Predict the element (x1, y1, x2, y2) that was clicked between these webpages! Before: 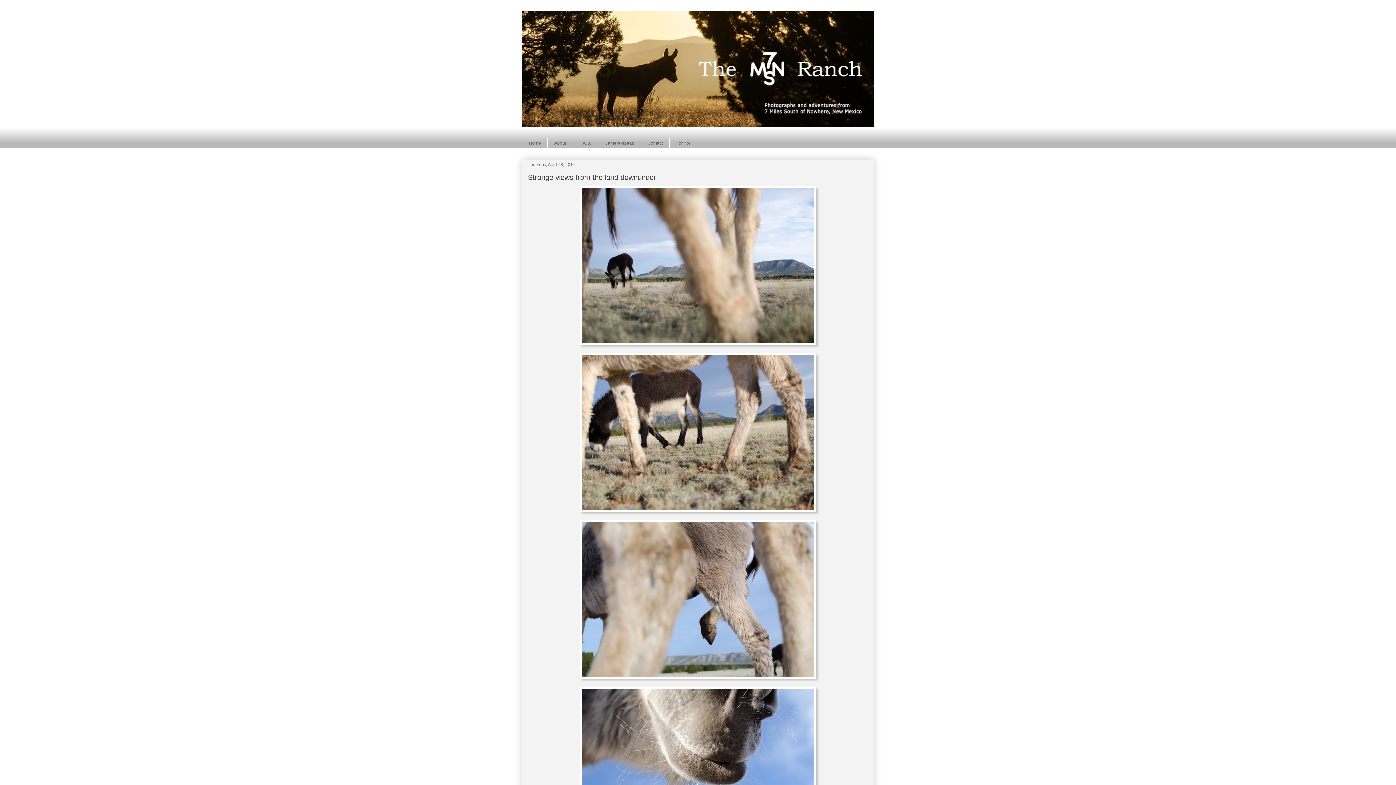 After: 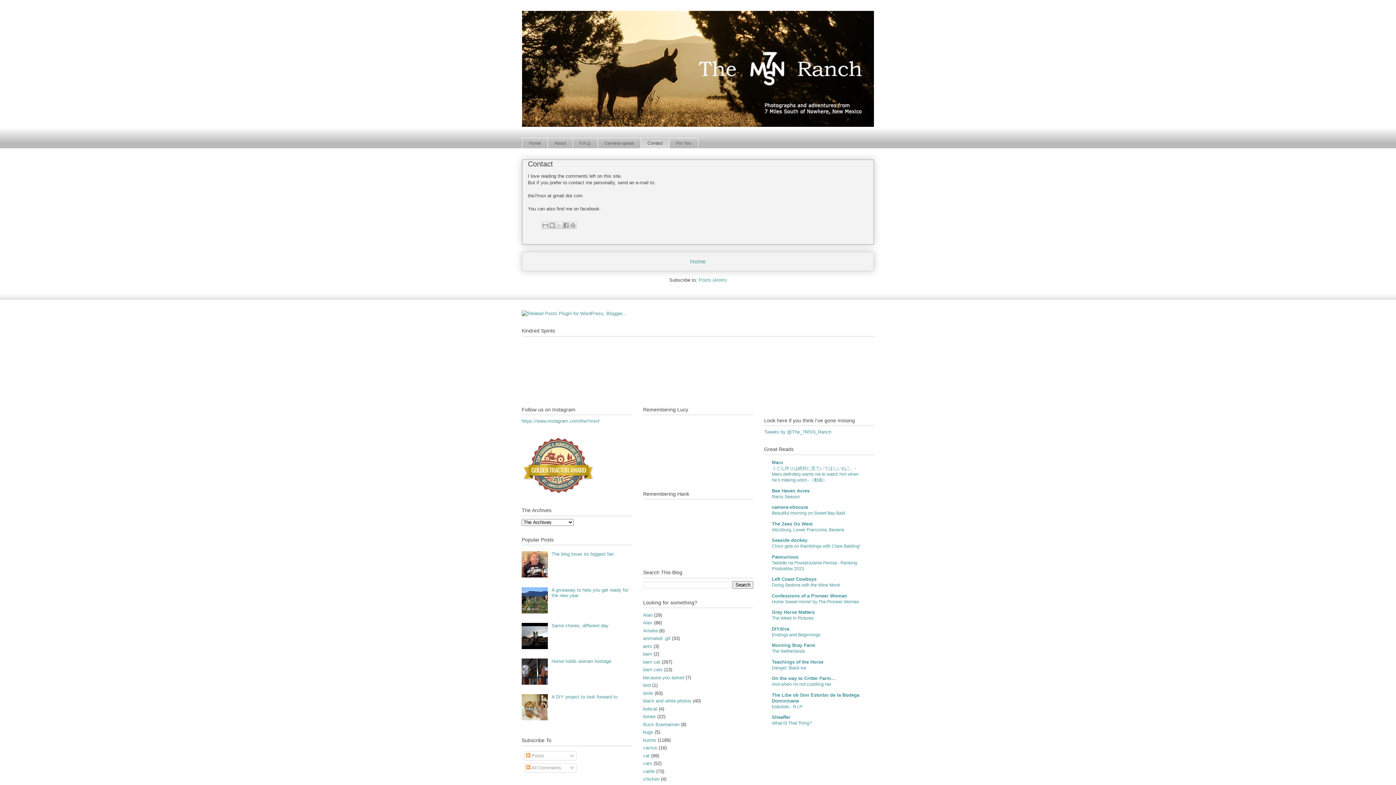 Action: bbox: (640, 137, 669, 148) label: Contact